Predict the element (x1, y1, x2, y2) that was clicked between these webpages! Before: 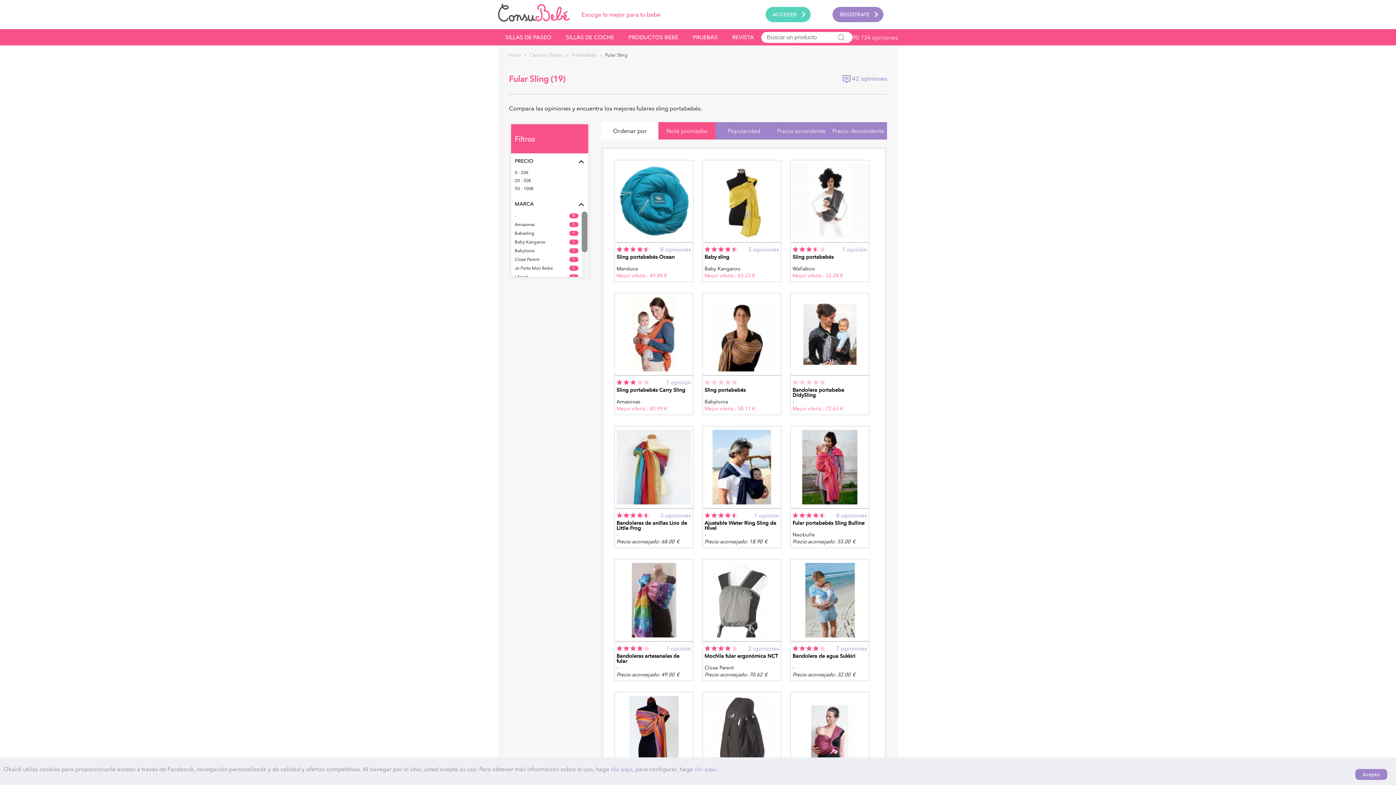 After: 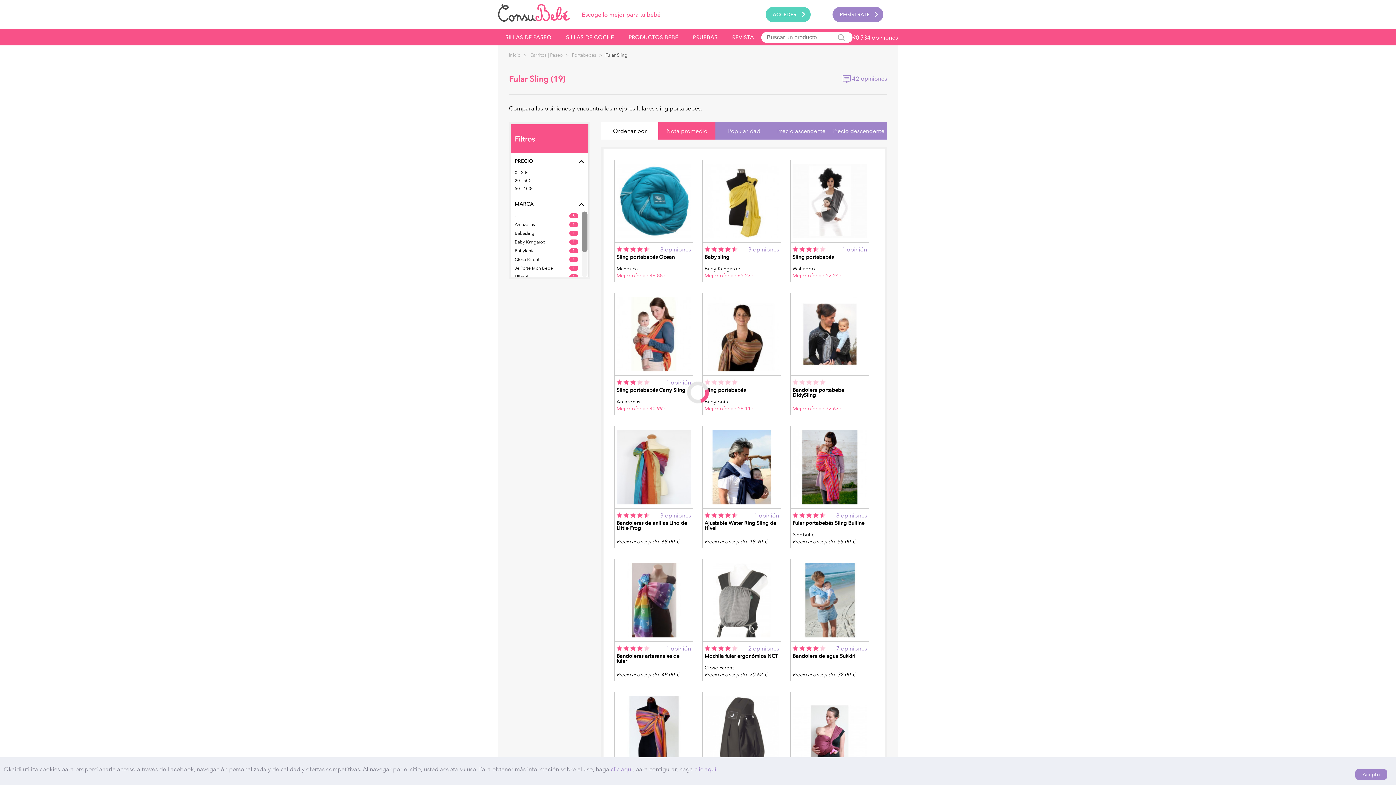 Action: label: Je Porte Mon Bebe
1 bbox: (514, 264, 584, 272)